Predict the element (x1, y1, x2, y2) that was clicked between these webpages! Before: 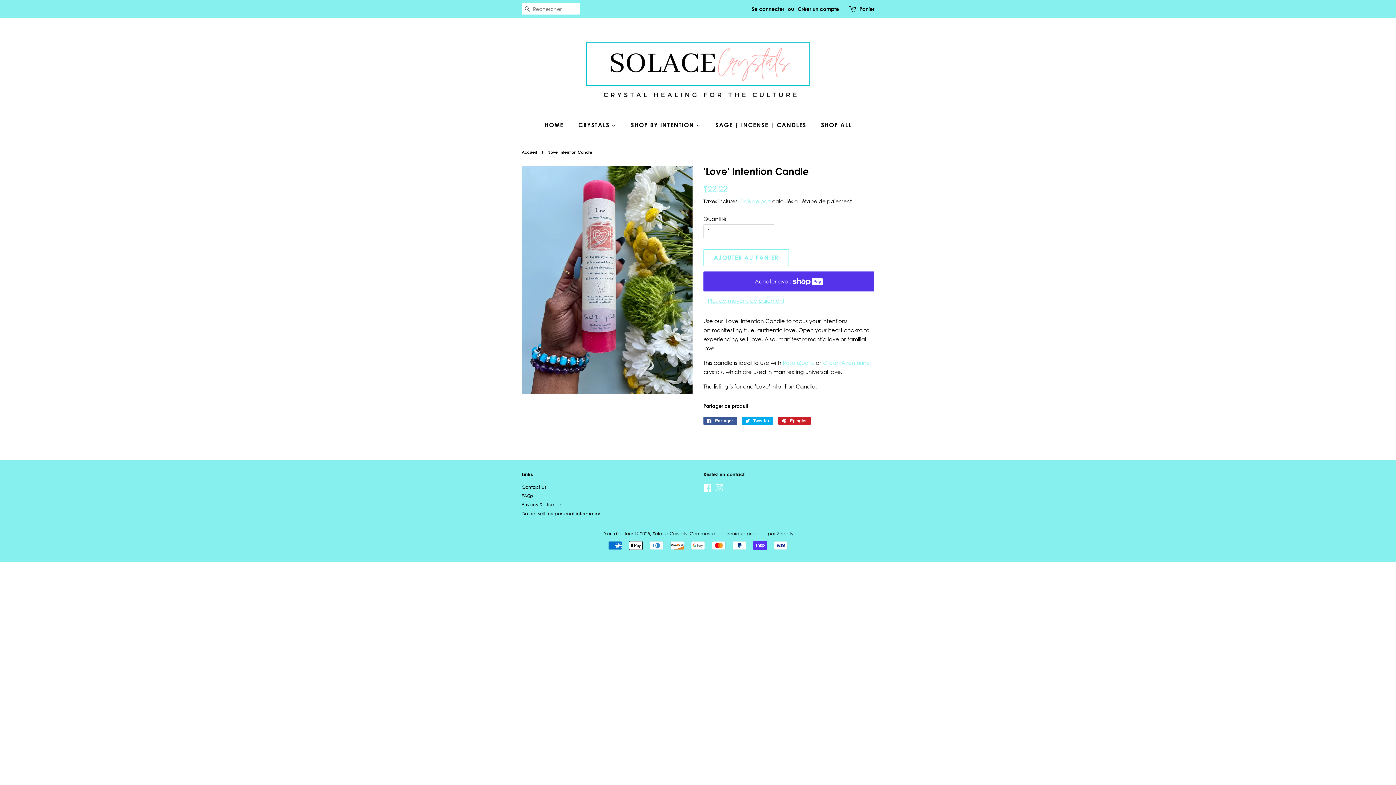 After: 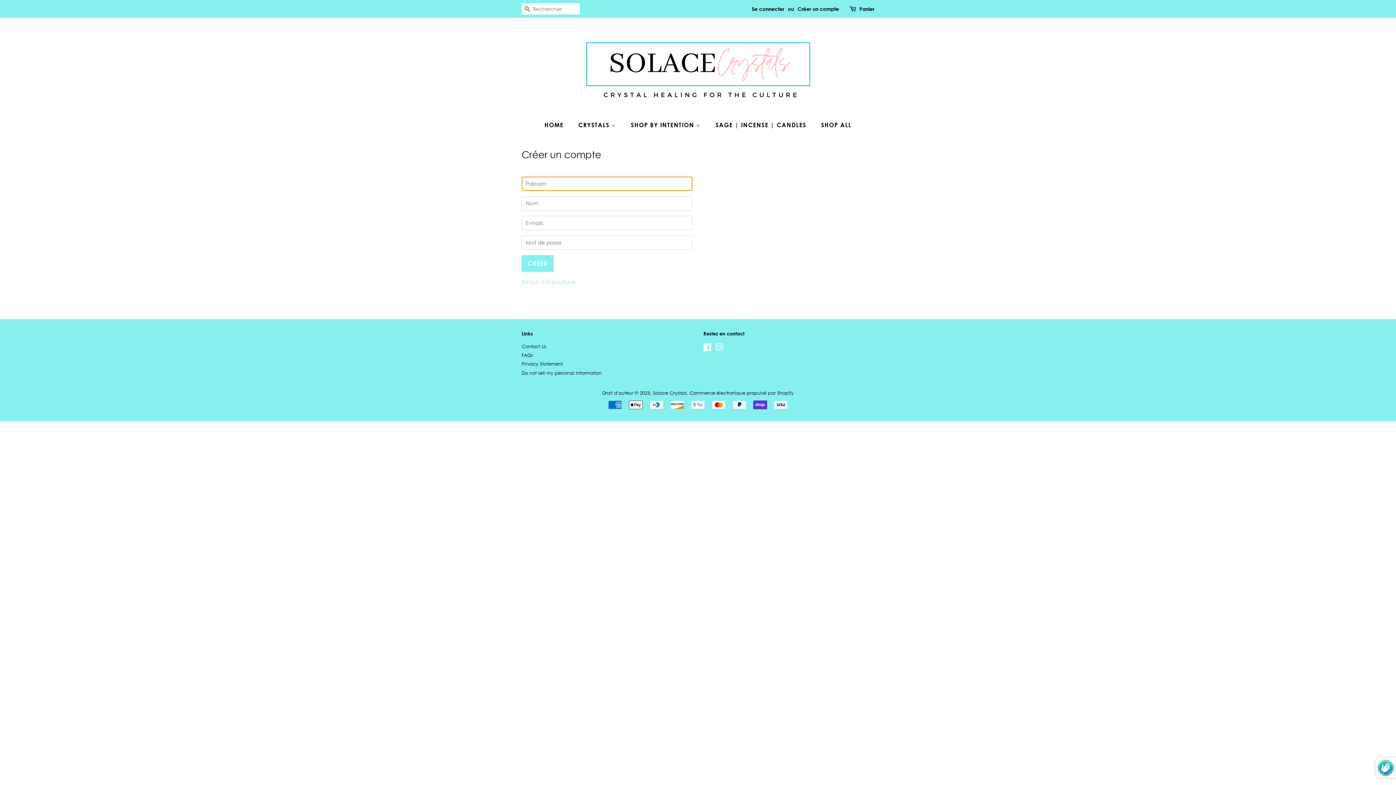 Action: bbox: (797, 5, 839, 12) label: Créer un compte